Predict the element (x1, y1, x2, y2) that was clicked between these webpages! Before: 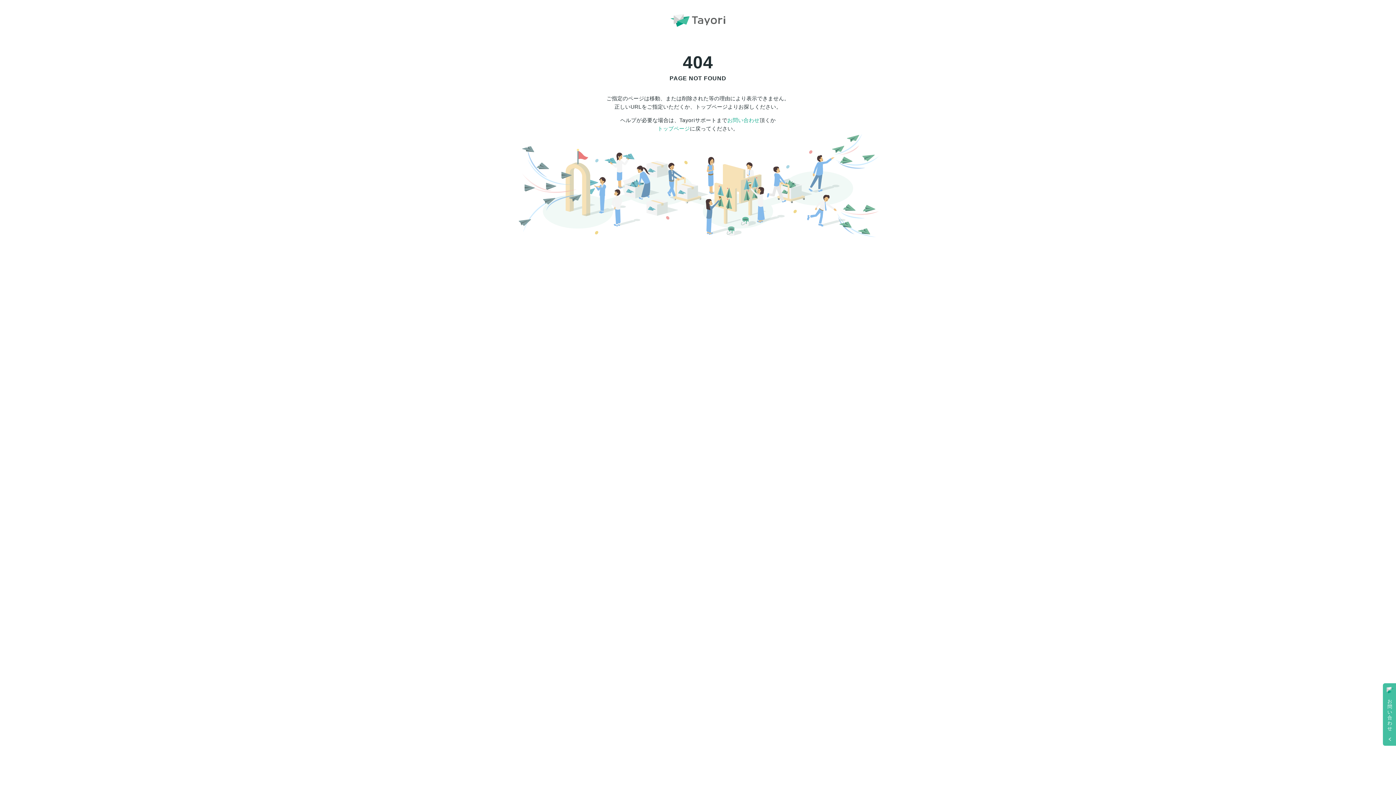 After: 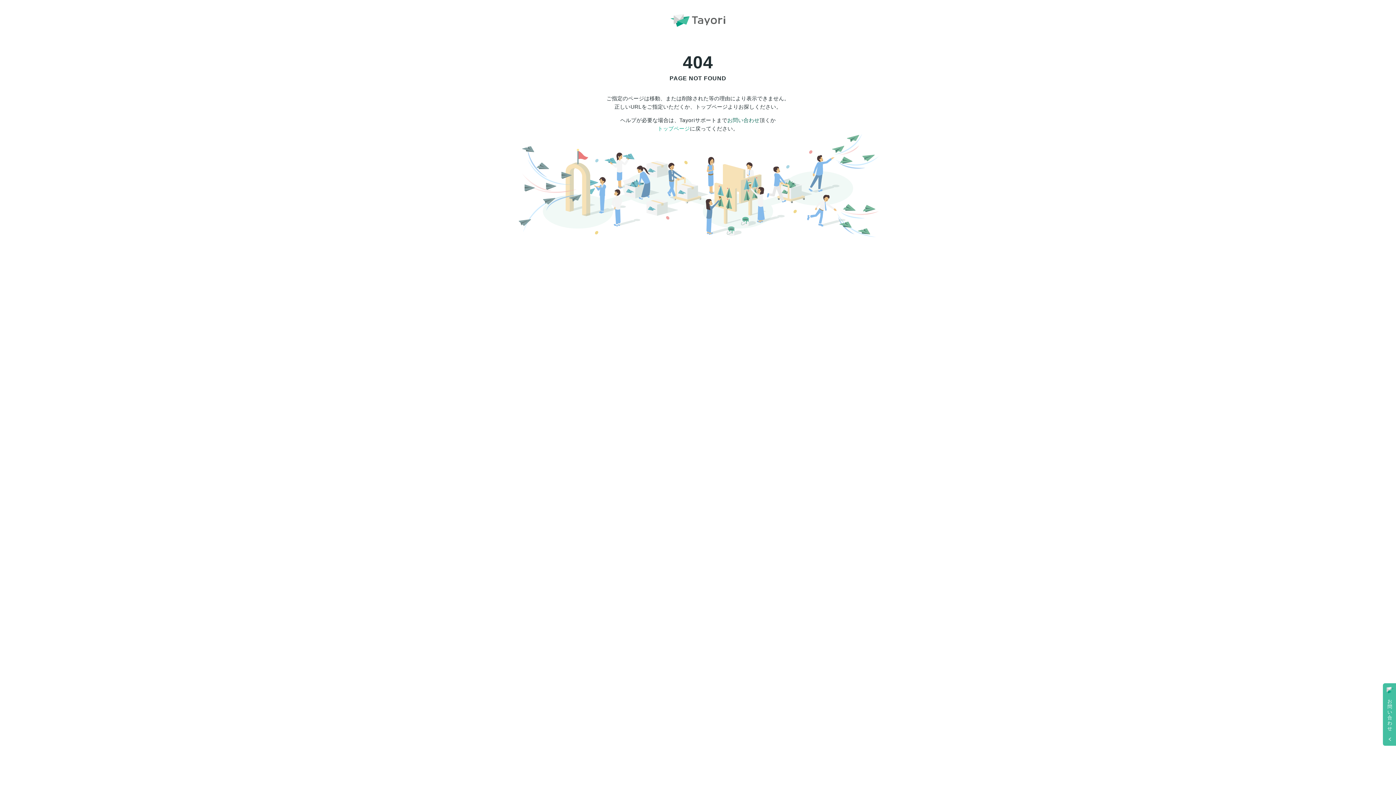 Action: bbox: (727, 117, 759, 123) label: お問い合わせ